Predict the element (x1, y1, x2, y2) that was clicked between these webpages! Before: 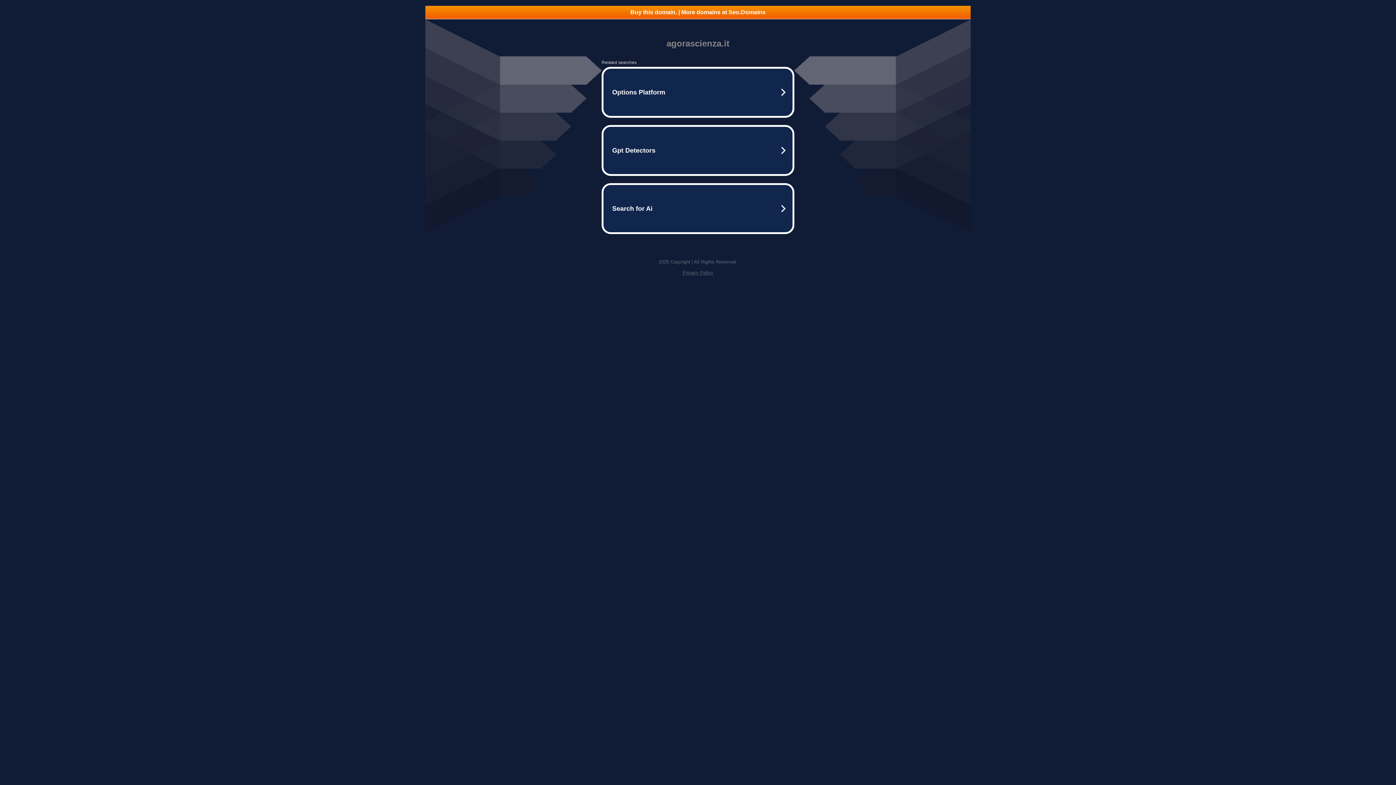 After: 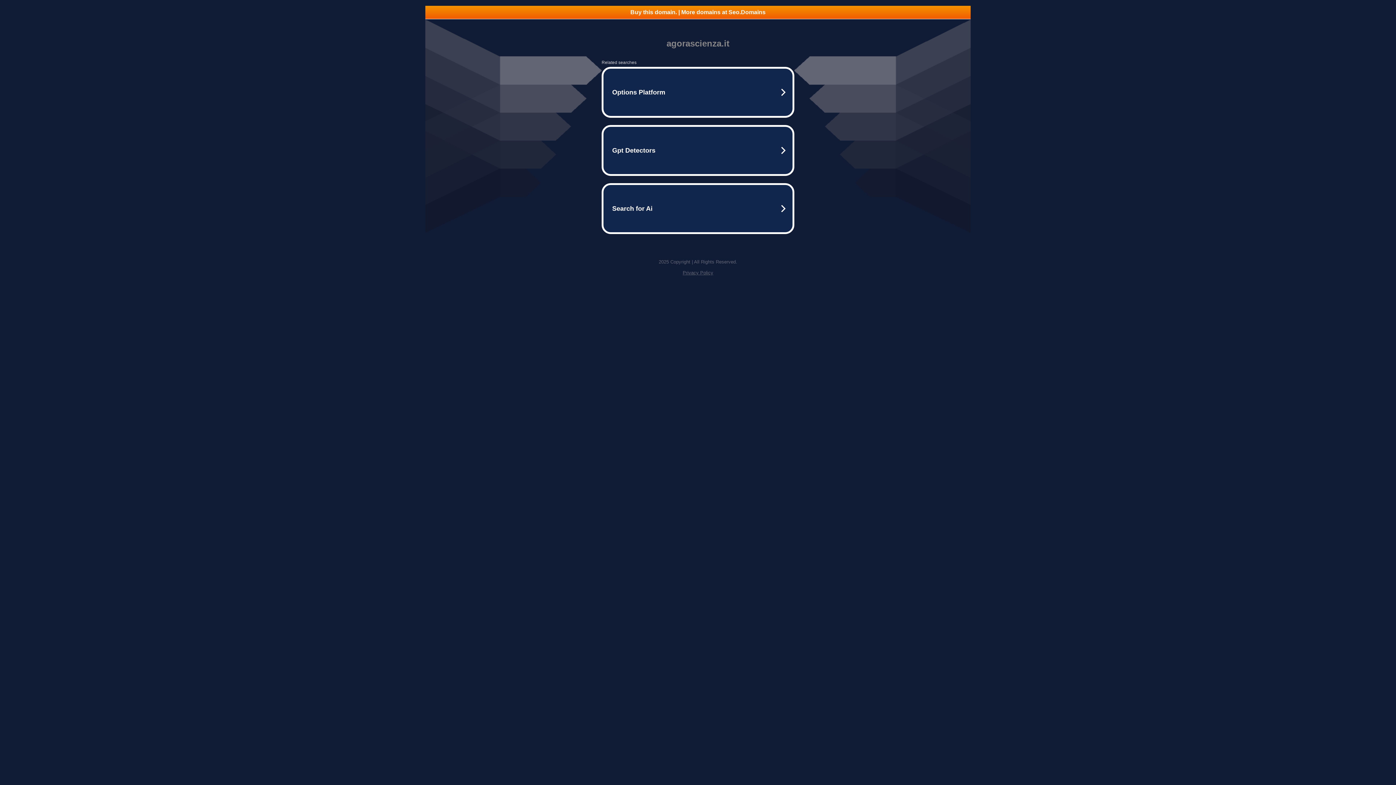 Action: label: Buy this domain. | More domains at Seo.Domains bbox: (425, 5, 970, 18)